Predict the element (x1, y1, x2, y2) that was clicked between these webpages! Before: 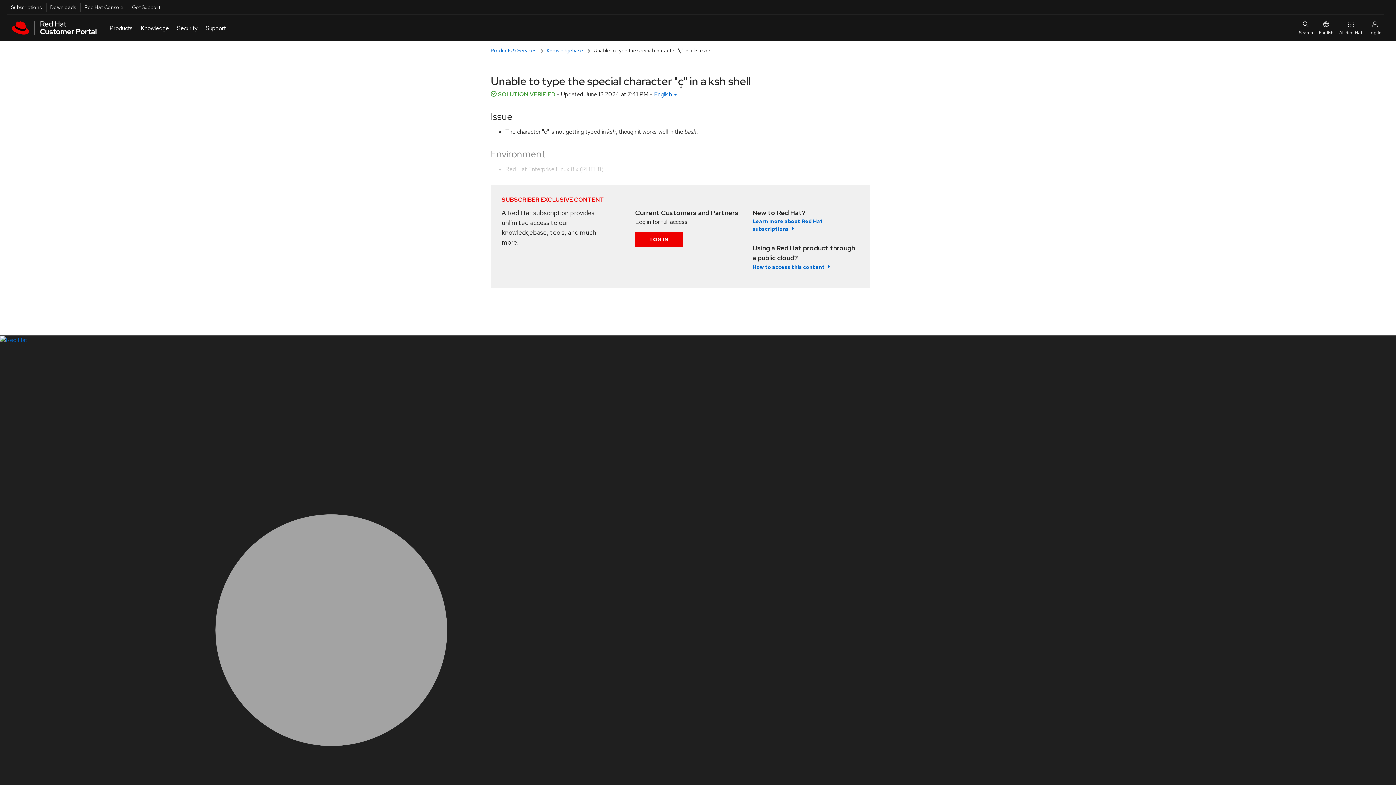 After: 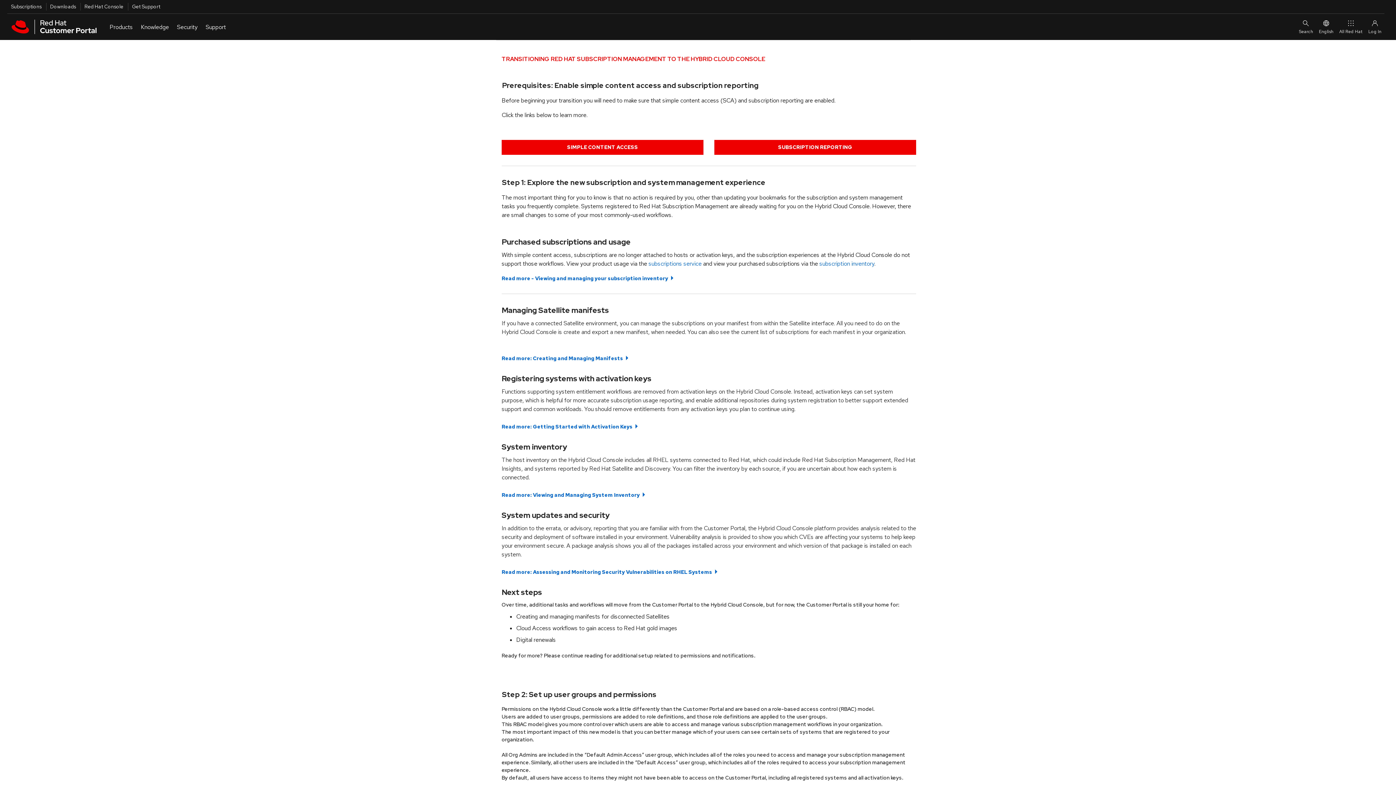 Action: label: Learn more about Red Hat subscriptions bbox: (752, 217, 859, 233)